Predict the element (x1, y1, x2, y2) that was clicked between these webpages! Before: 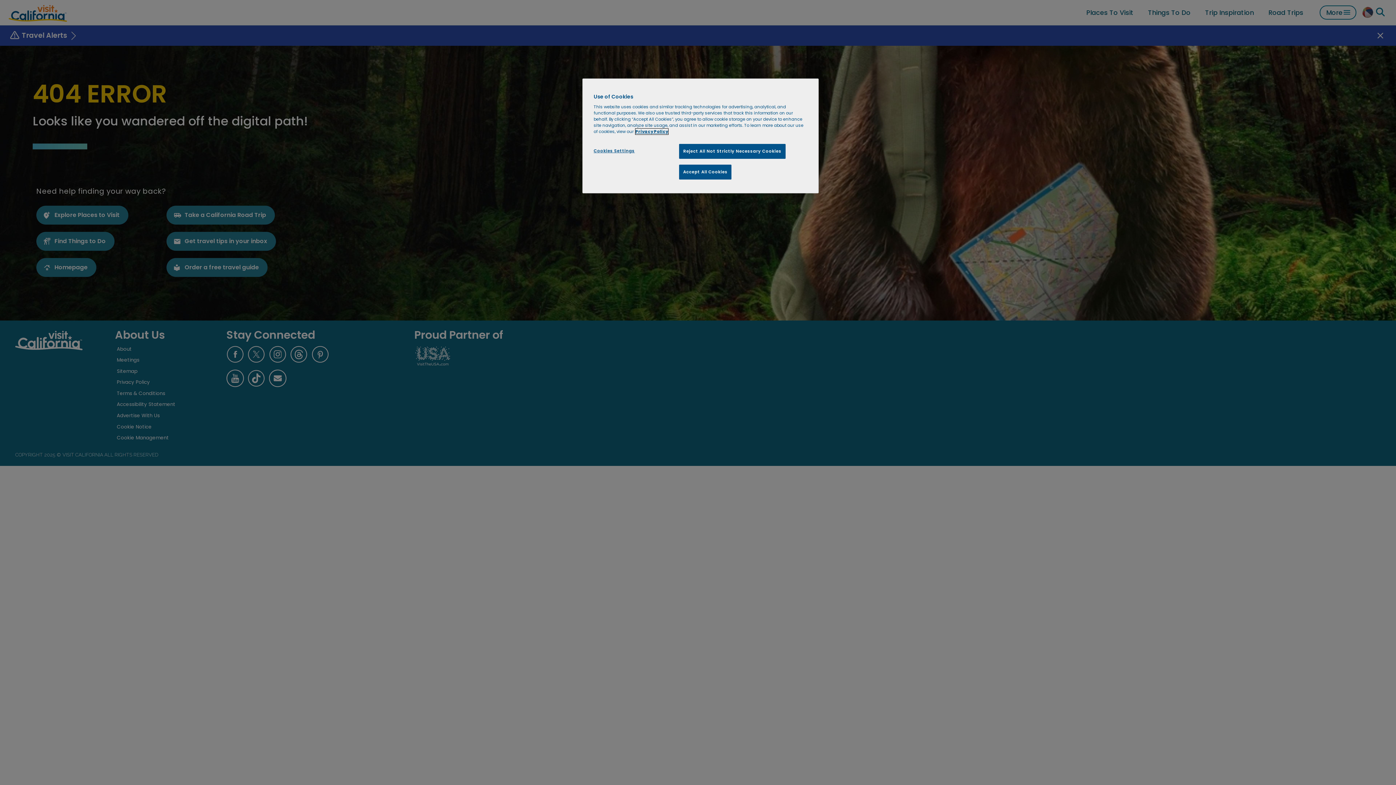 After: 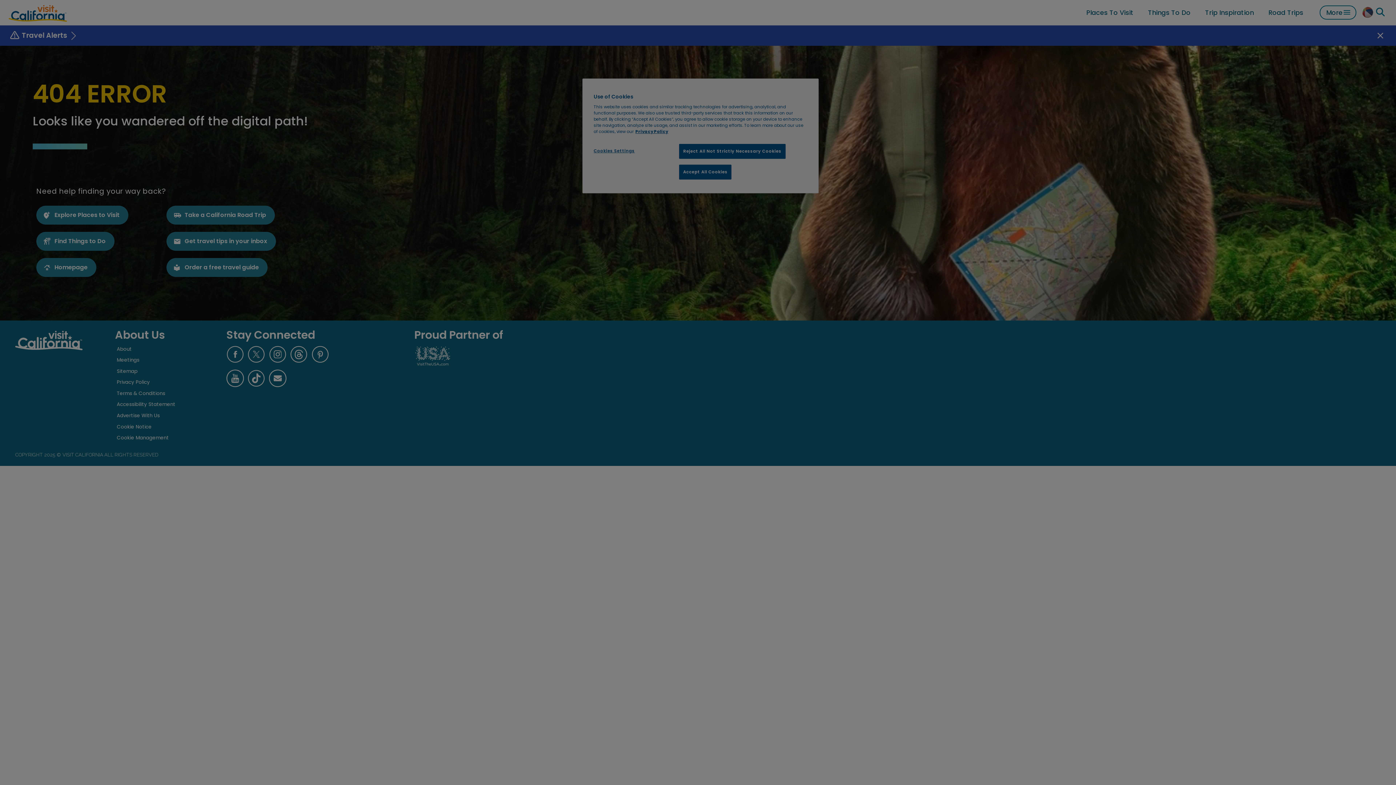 Action: bbox: (593, 144, 642, 158) label: Cookies Settings